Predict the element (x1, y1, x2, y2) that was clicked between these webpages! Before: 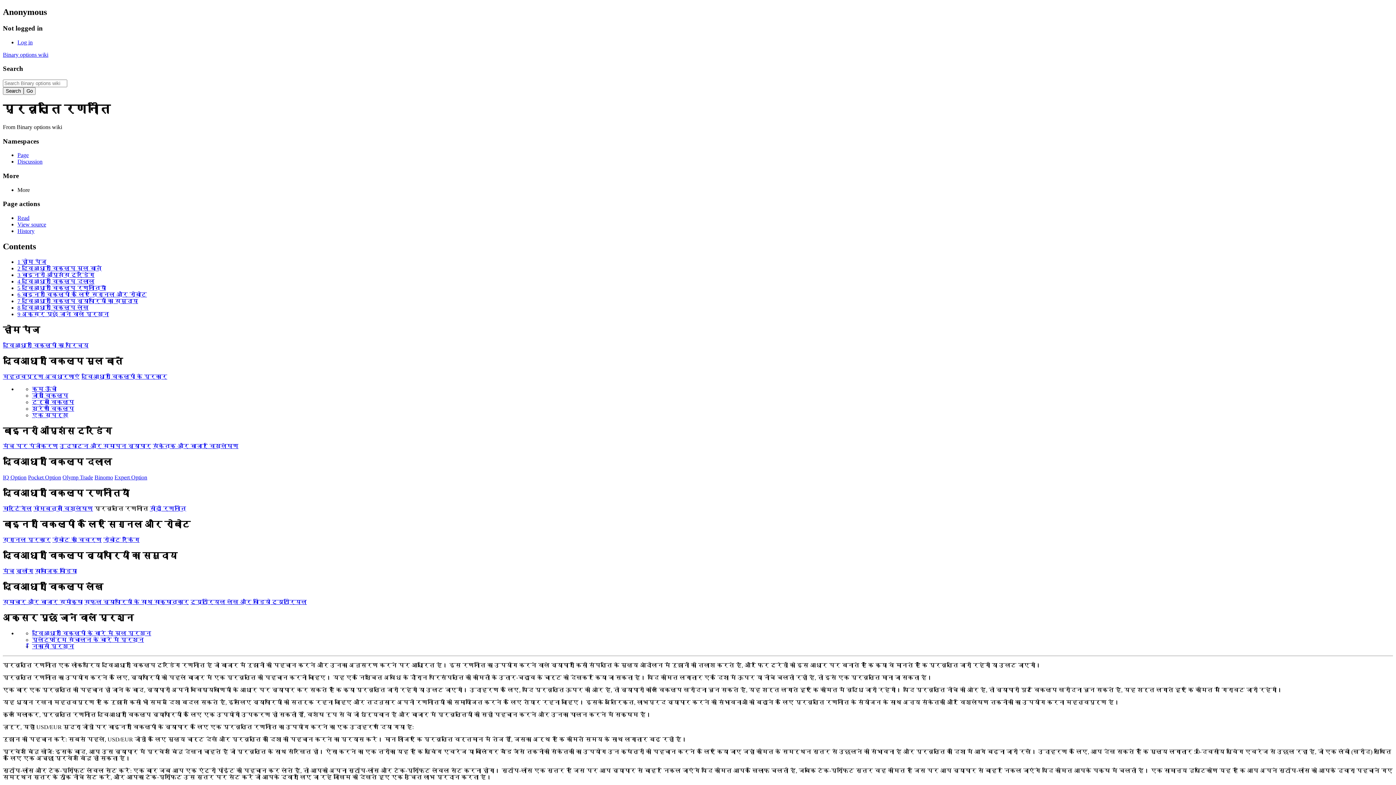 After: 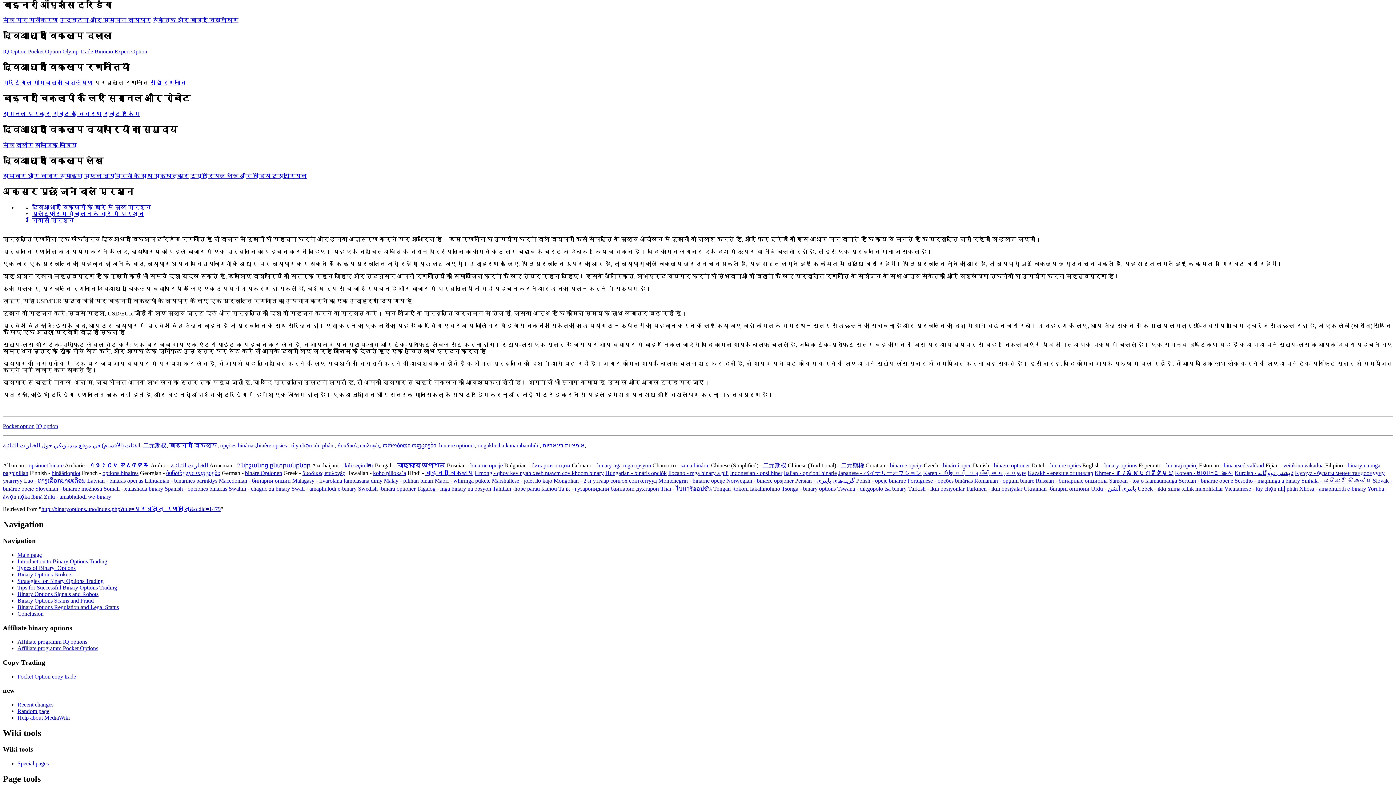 Action: label: 3 बाइनरी ऑप्शंस ट्रेडिंग bbox: (17, 271, 94, 278)